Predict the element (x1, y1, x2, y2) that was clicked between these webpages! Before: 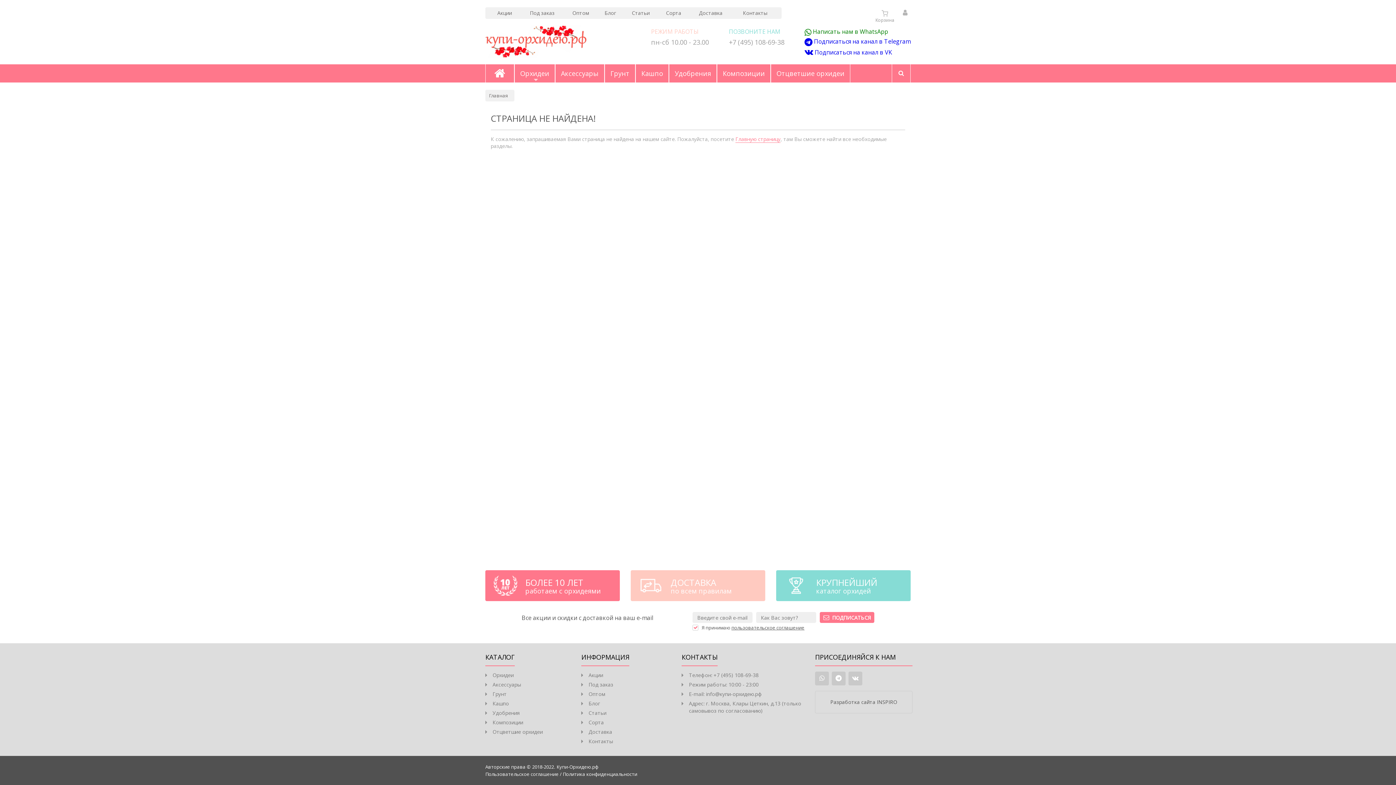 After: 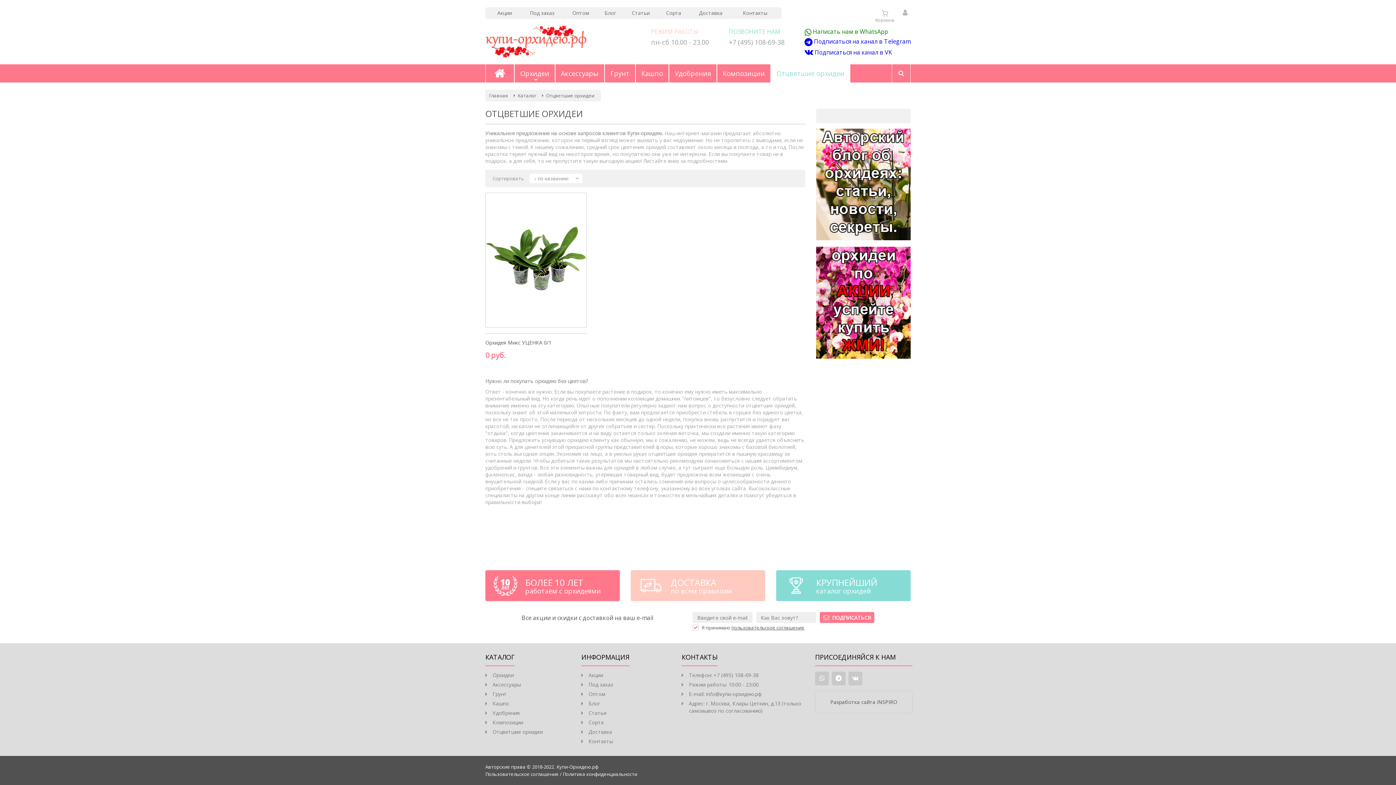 Action: label: Отцветшие орхидеи bbox: (492, 728, 542, 736)